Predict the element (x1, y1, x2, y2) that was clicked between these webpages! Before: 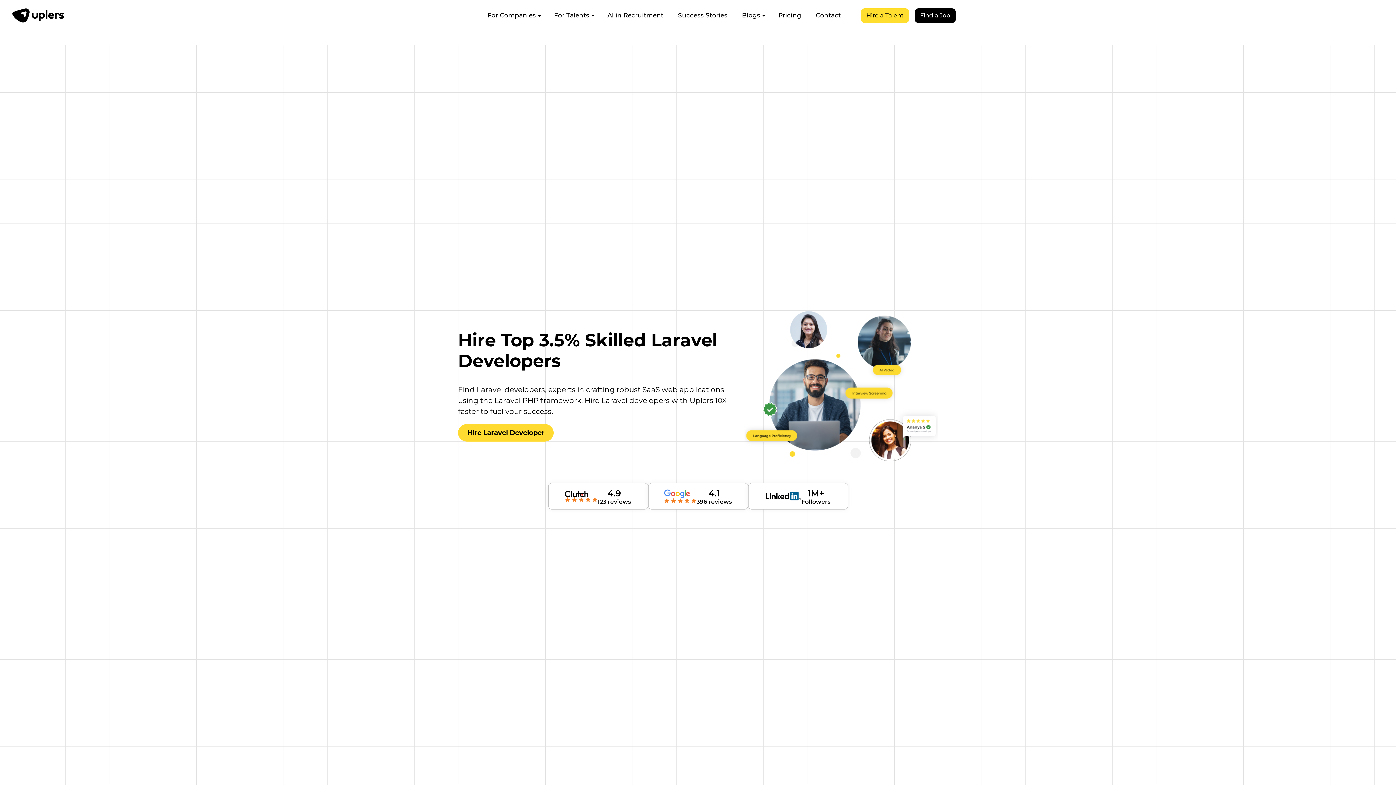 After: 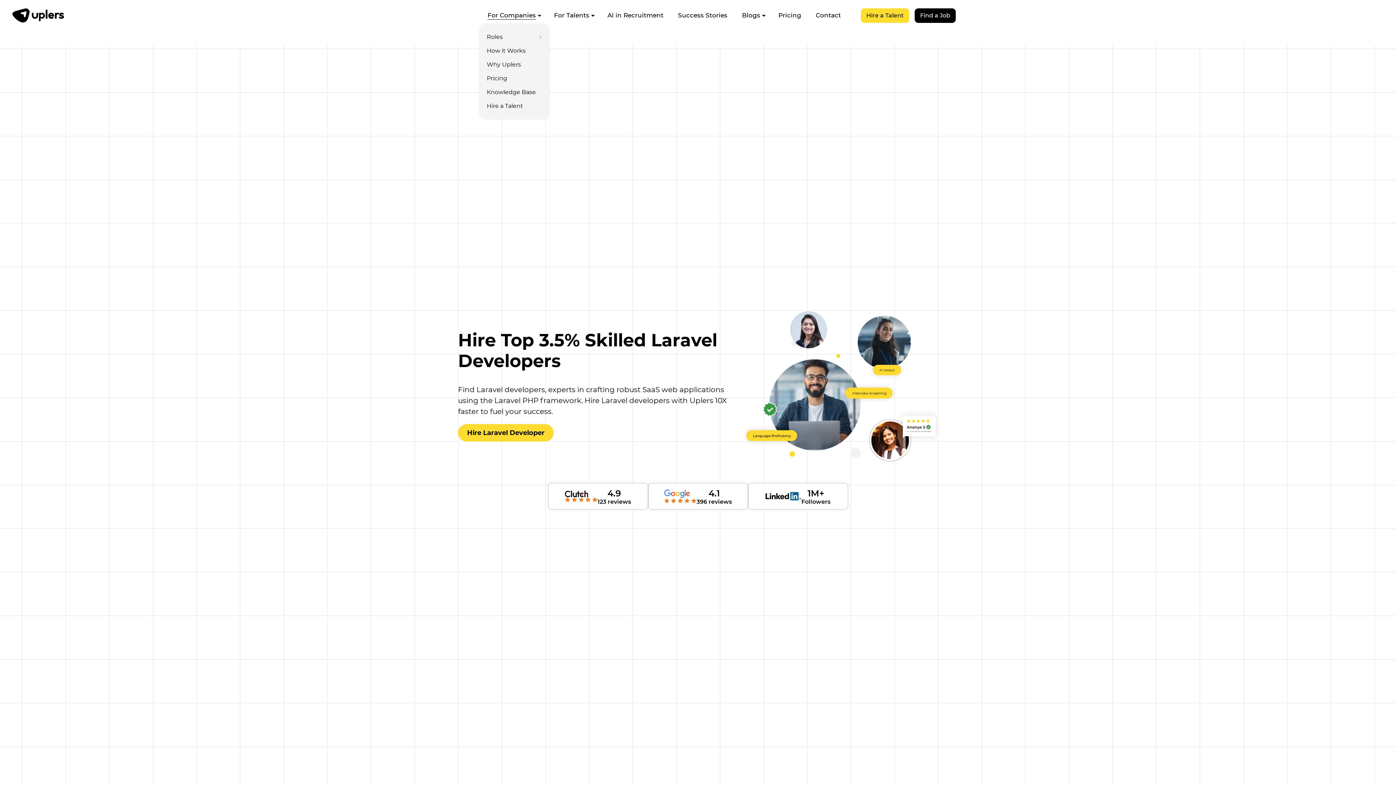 Action: label: For Companies bbox: (487, 11, 536, 18)